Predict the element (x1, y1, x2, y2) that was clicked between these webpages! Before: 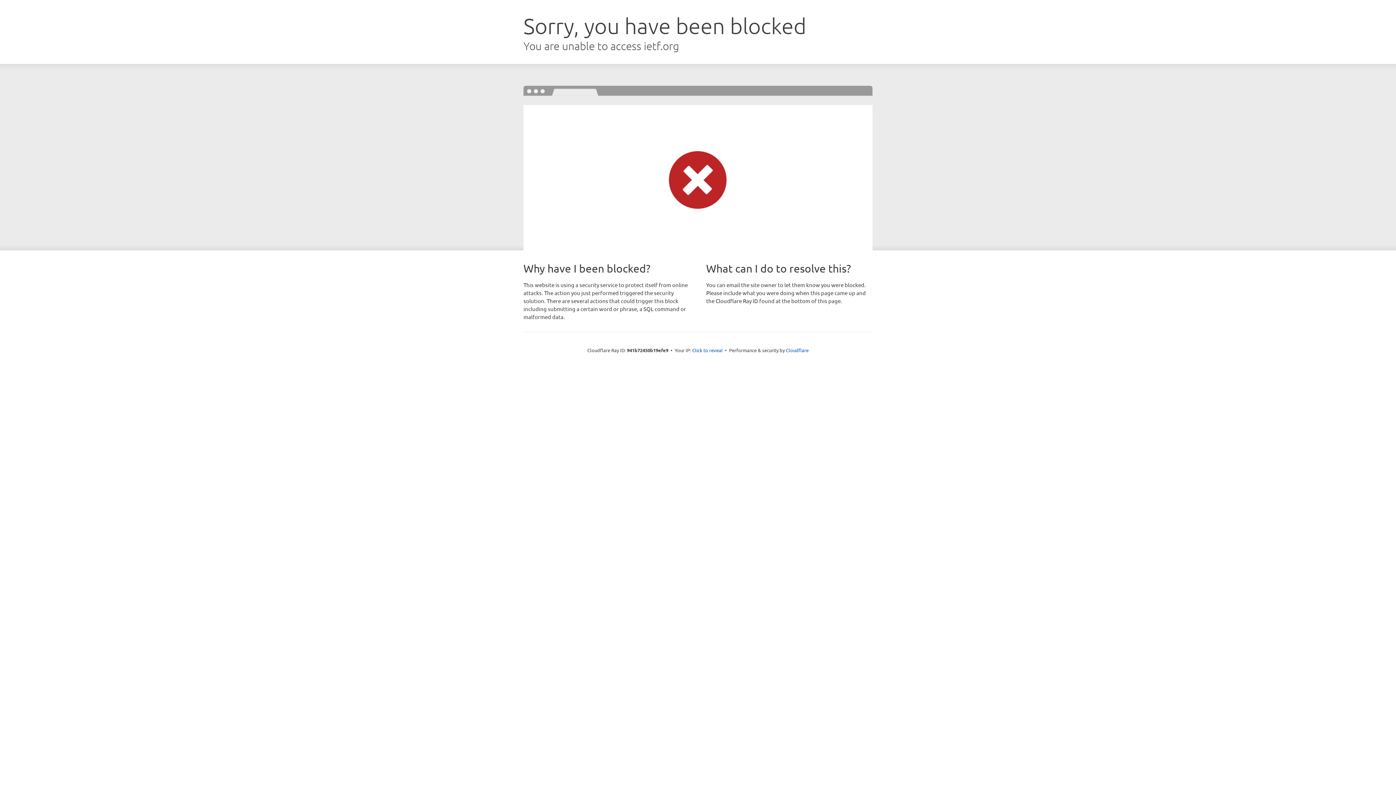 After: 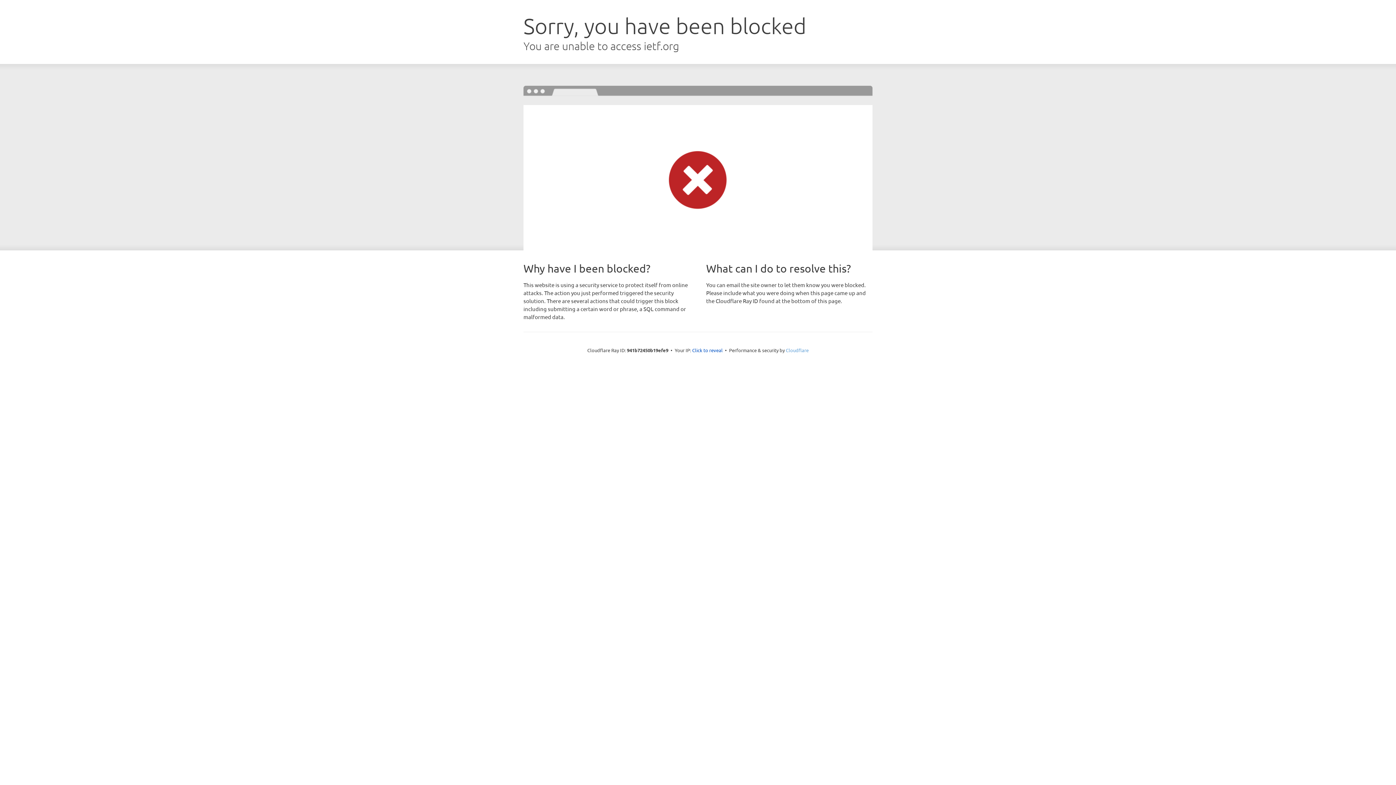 Action: bbox: (786, 347, 808, 353) label: Cloudflare